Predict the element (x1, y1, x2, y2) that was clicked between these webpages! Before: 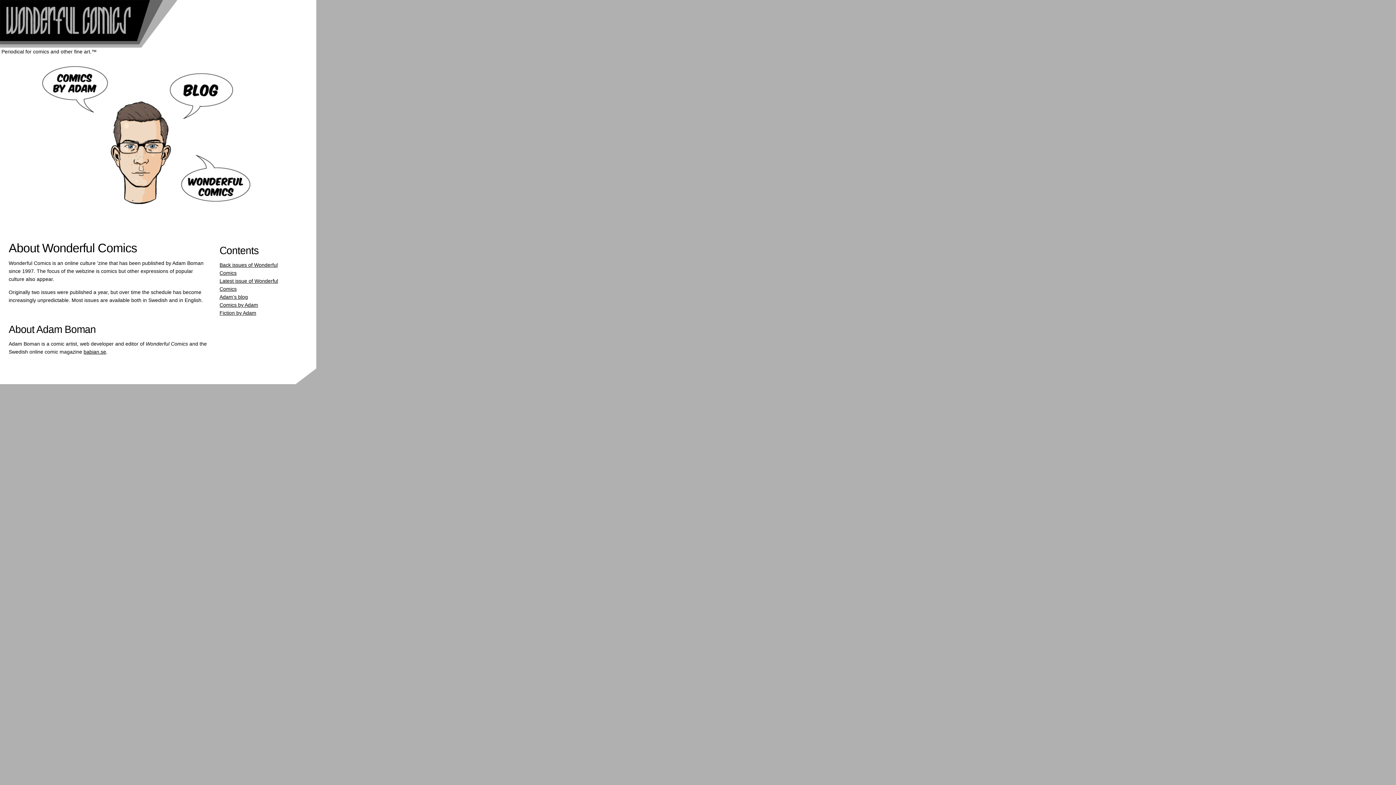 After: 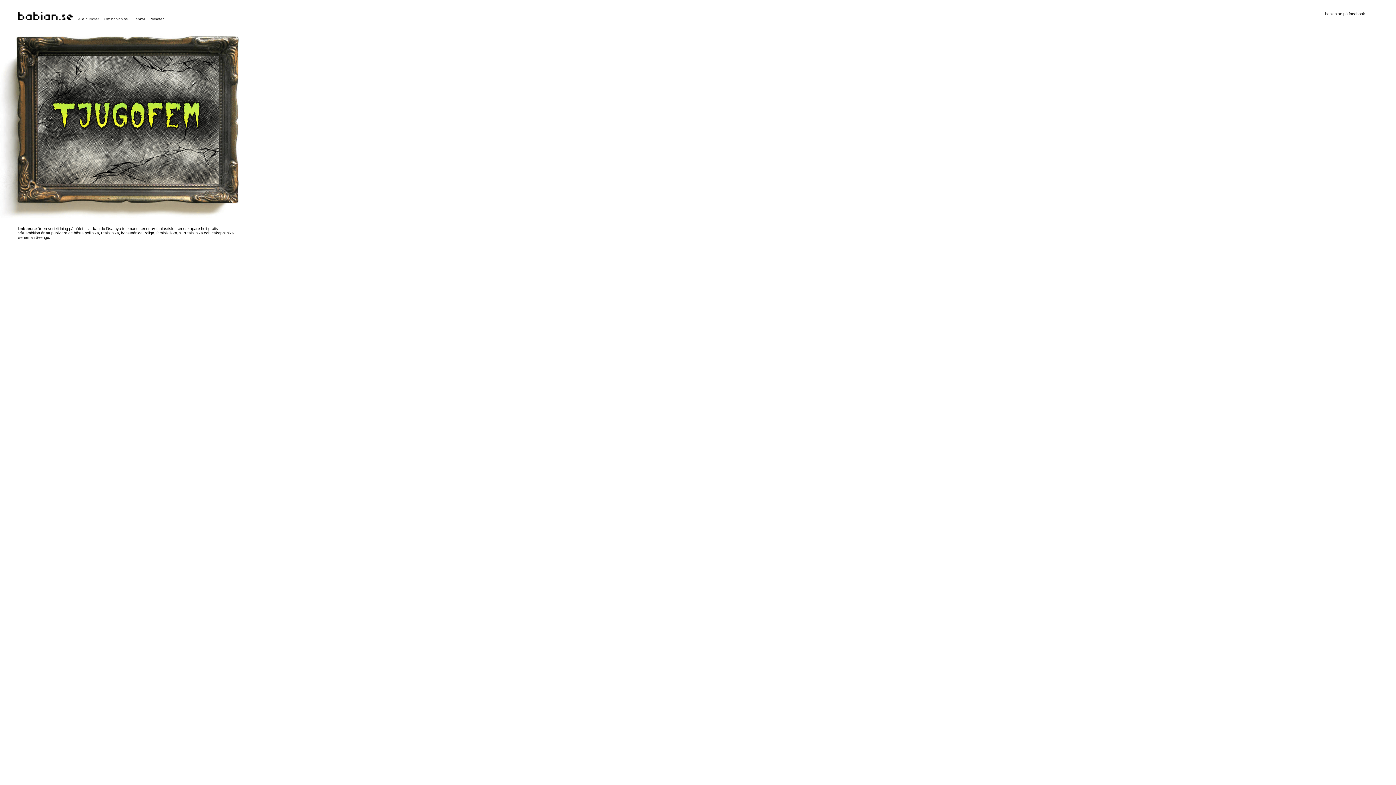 Action: label: babian.se bbox: (83, 349, 106, 355)